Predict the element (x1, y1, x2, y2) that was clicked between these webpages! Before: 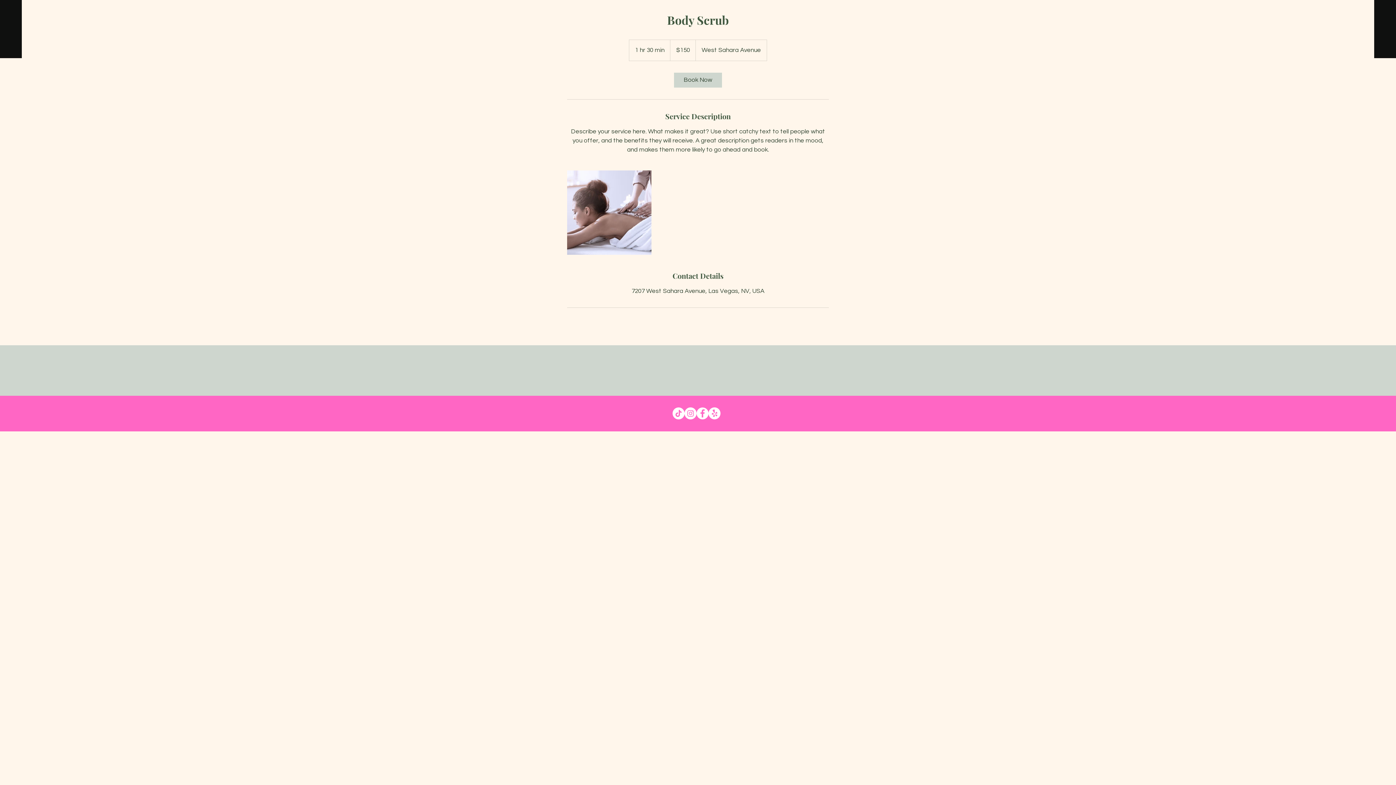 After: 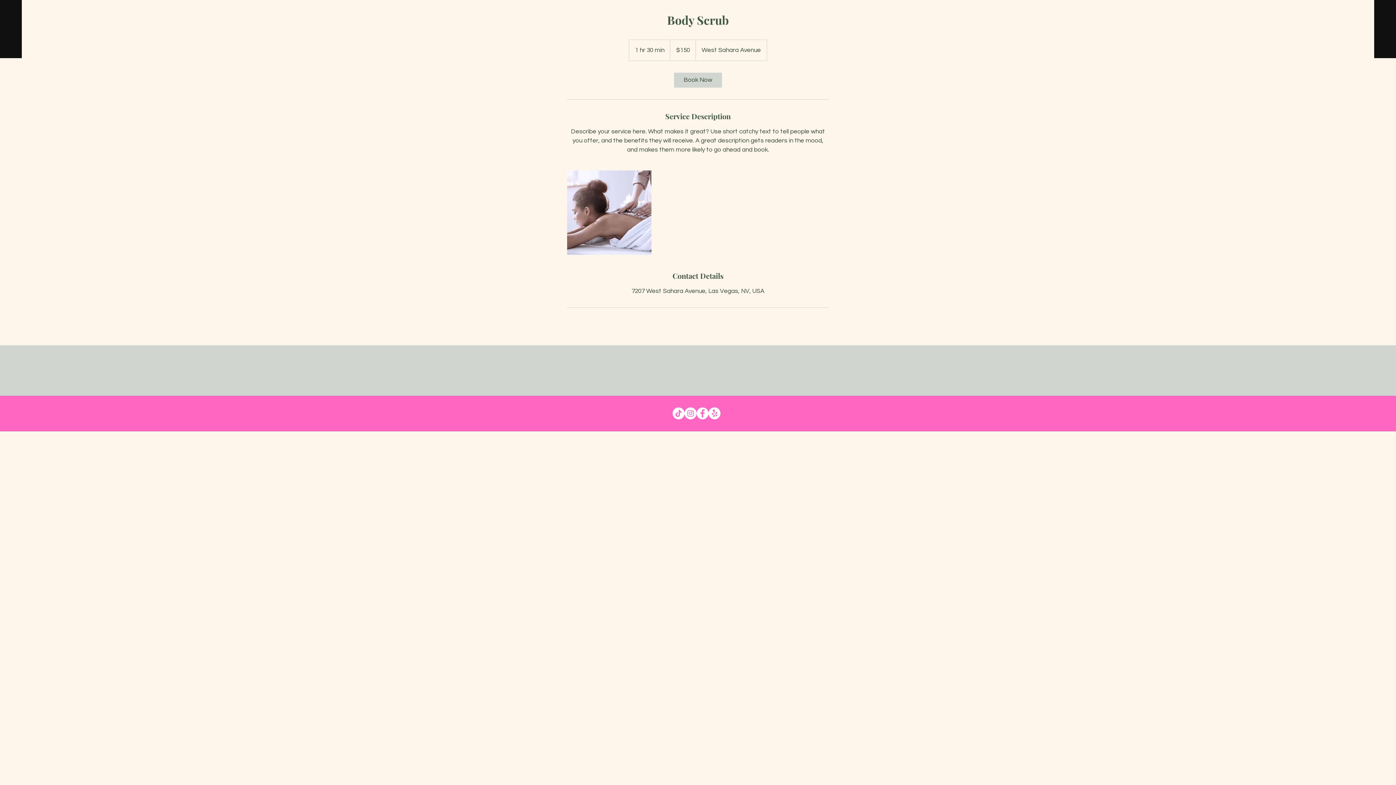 Action: bbox: (708, 407, 720, 419) label: Yelp!      